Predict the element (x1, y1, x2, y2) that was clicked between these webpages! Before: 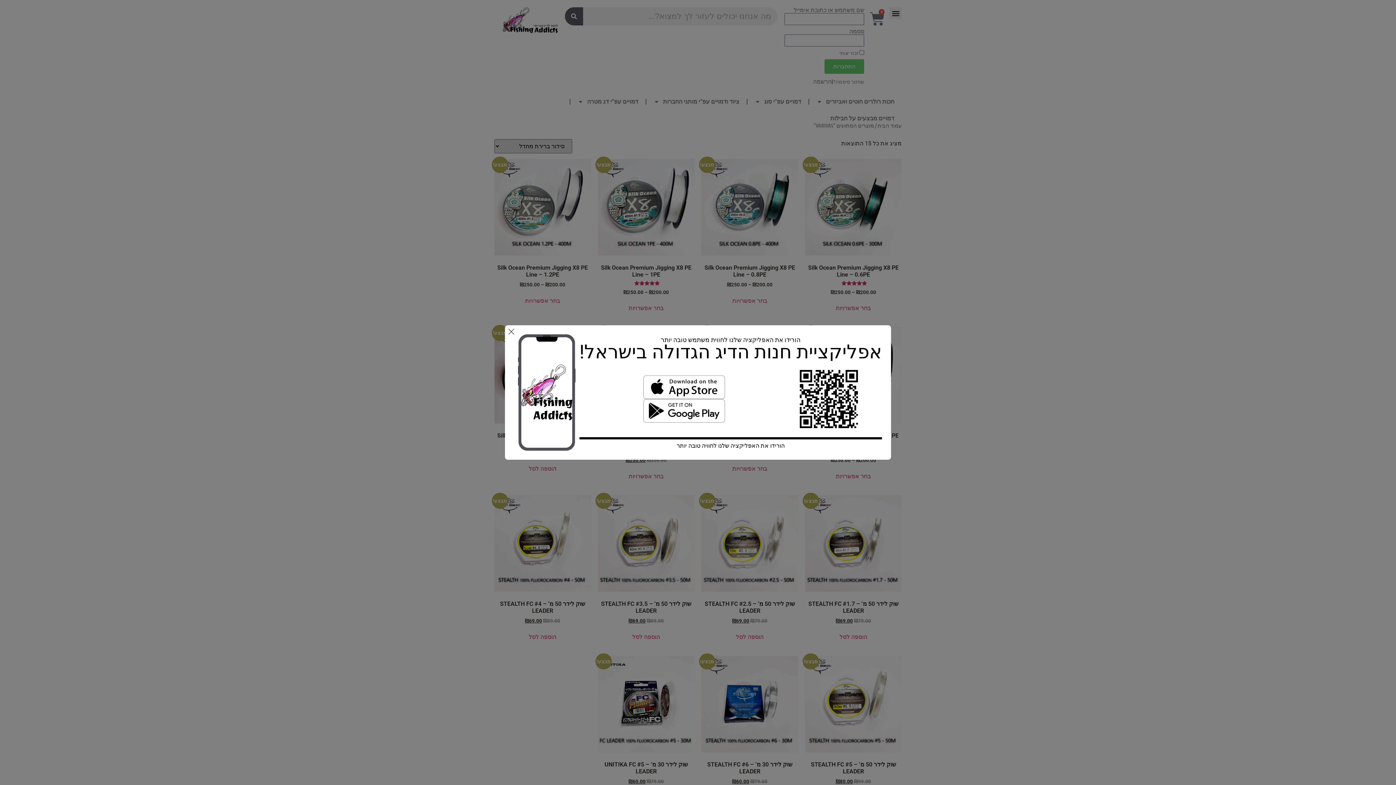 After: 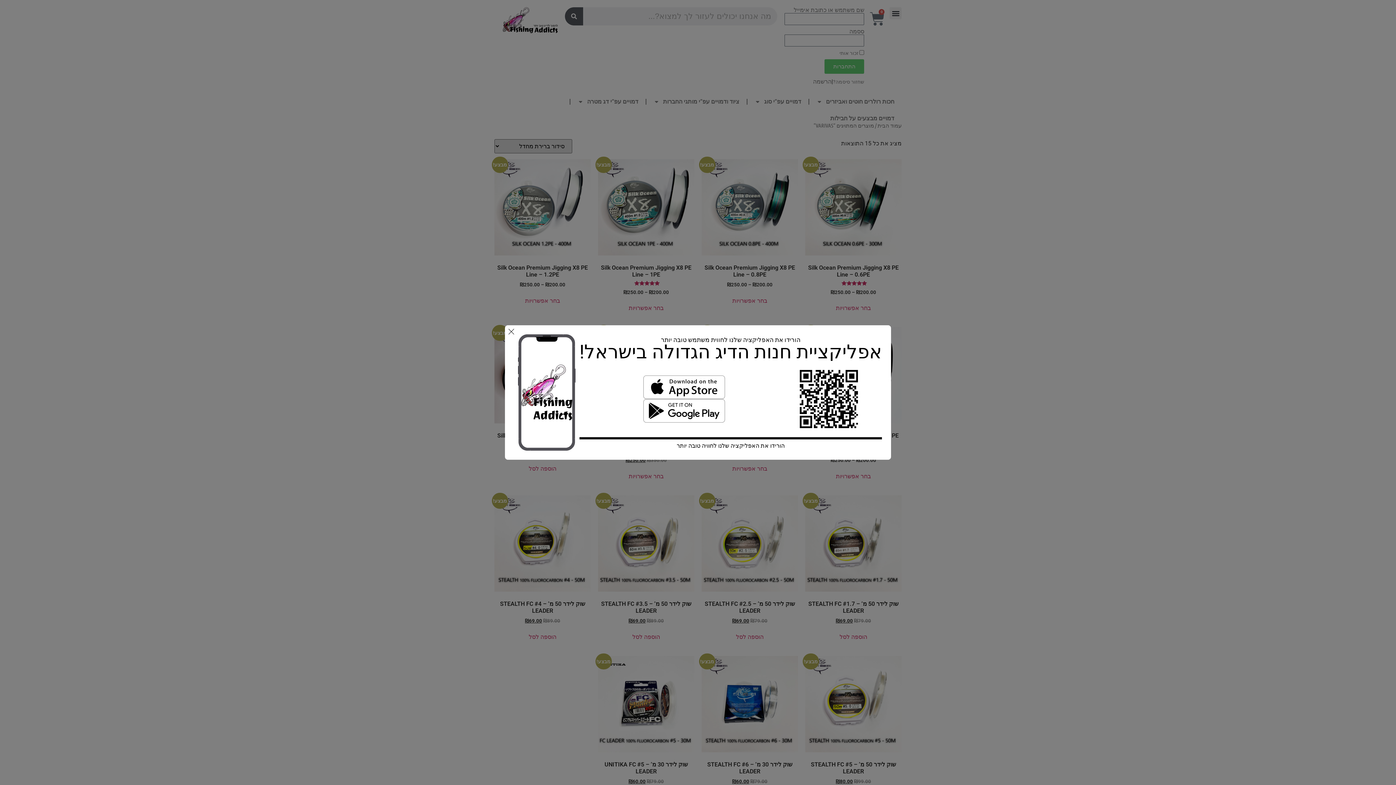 Action: bbox: (586, 399, 782, 422)